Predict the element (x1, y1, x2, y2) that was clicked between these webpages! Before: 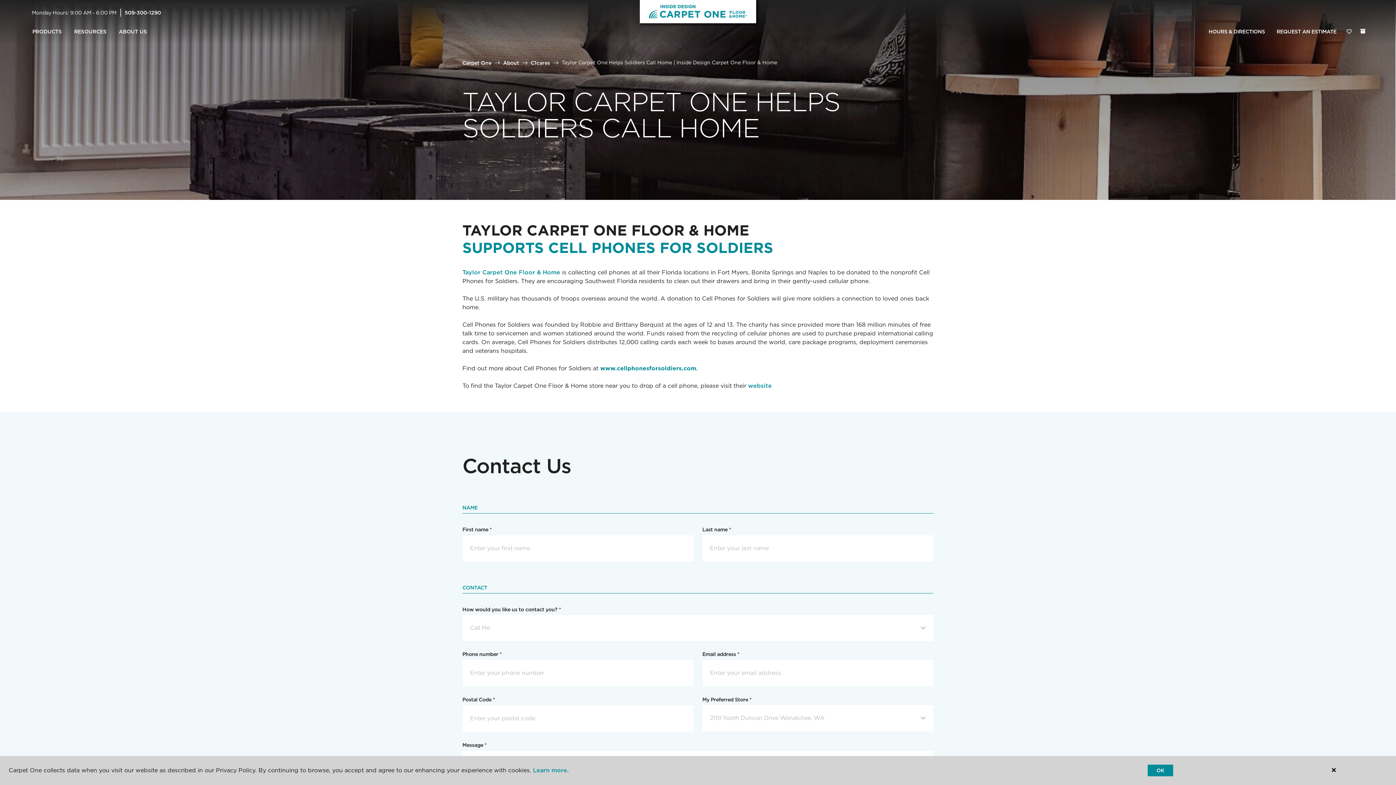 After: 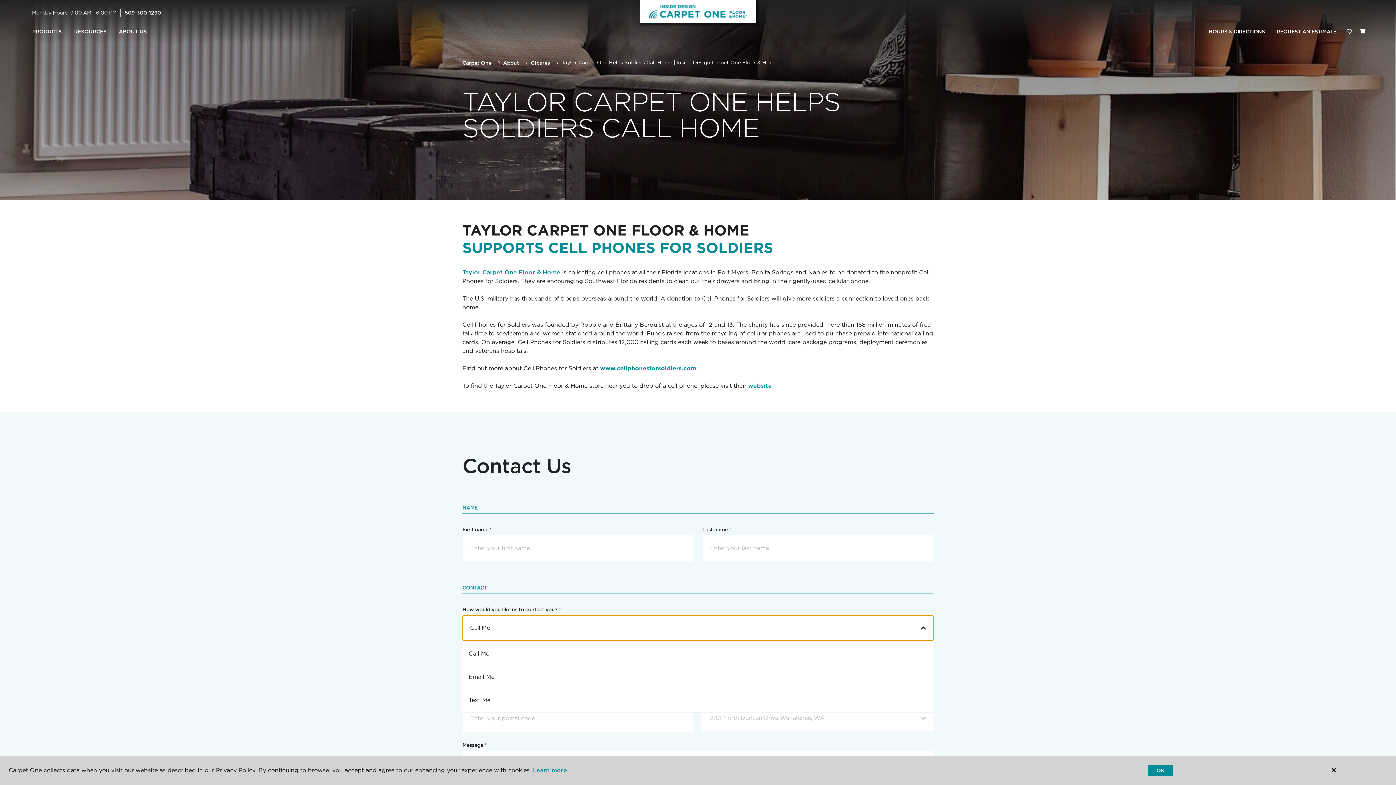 Action: label: Call Me bbox: (462, 615, 933, 641)